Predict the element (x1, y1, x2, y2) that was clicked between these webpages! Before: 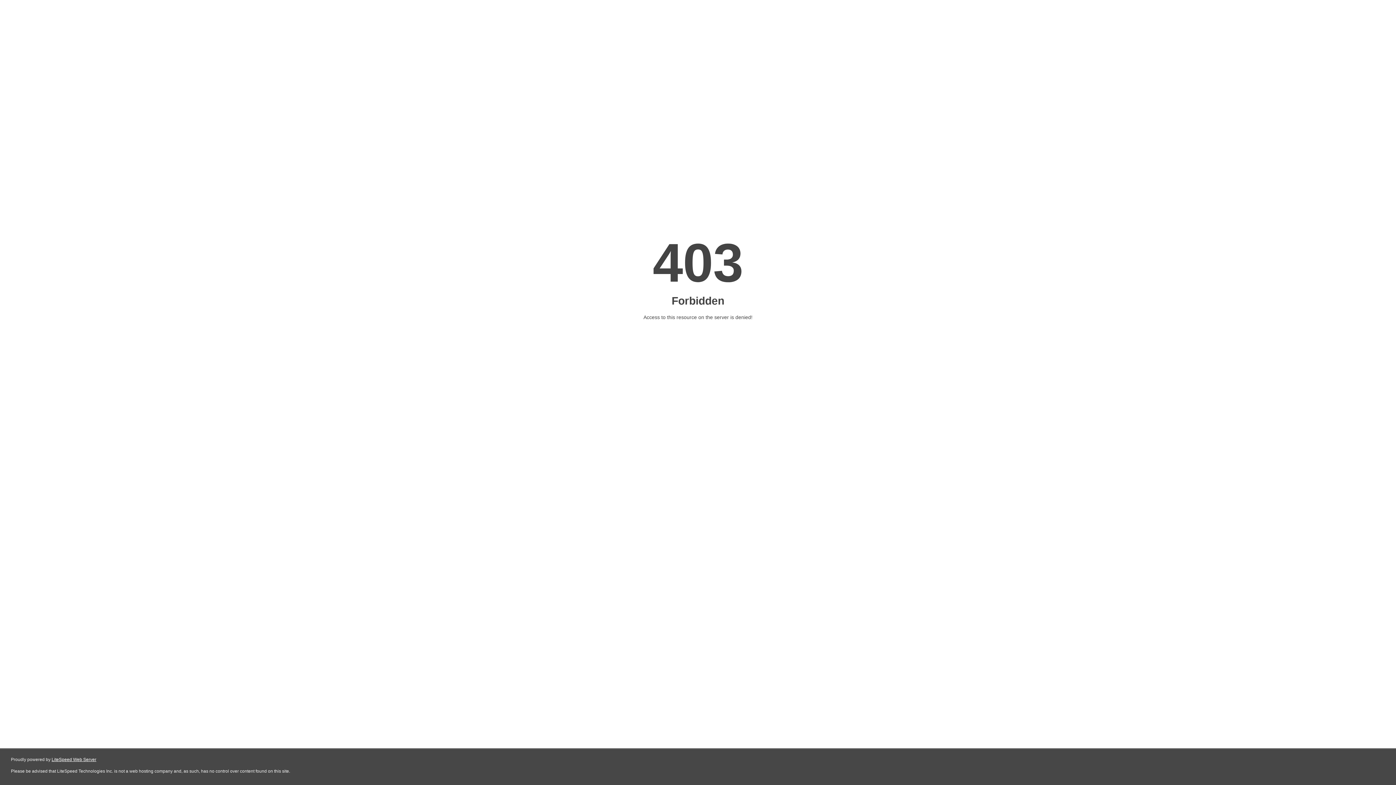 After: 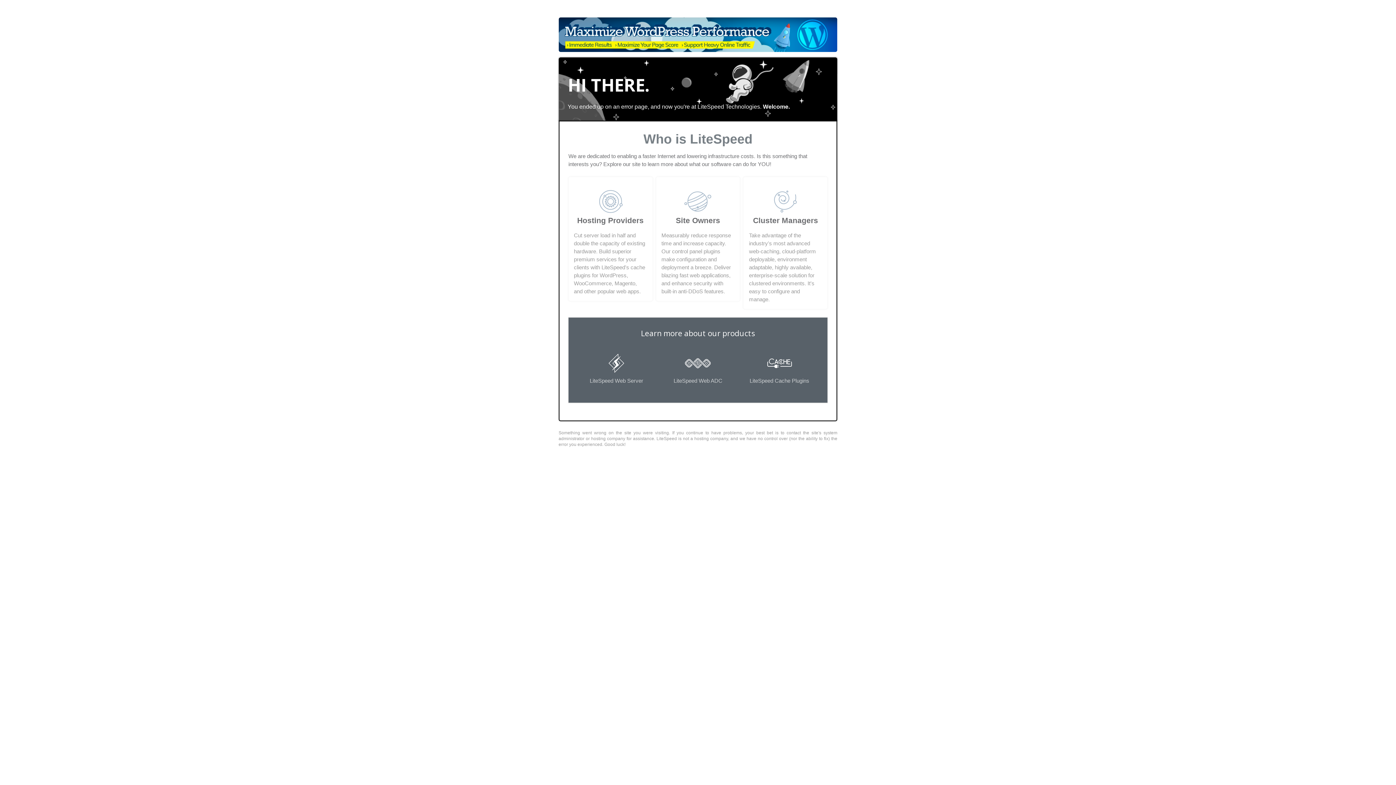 Action: label: LiteSpeed Web Server bbox: (51, 757, 96, 762)